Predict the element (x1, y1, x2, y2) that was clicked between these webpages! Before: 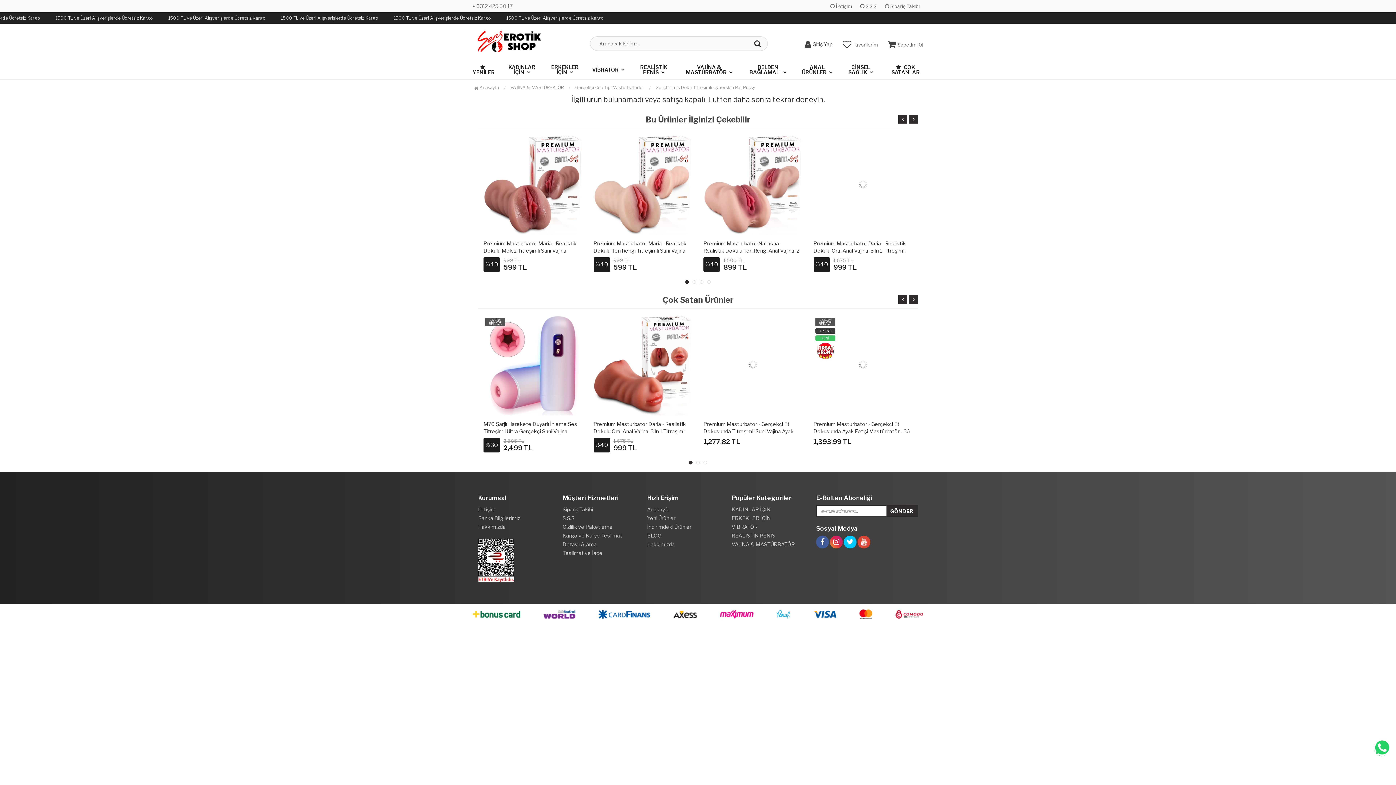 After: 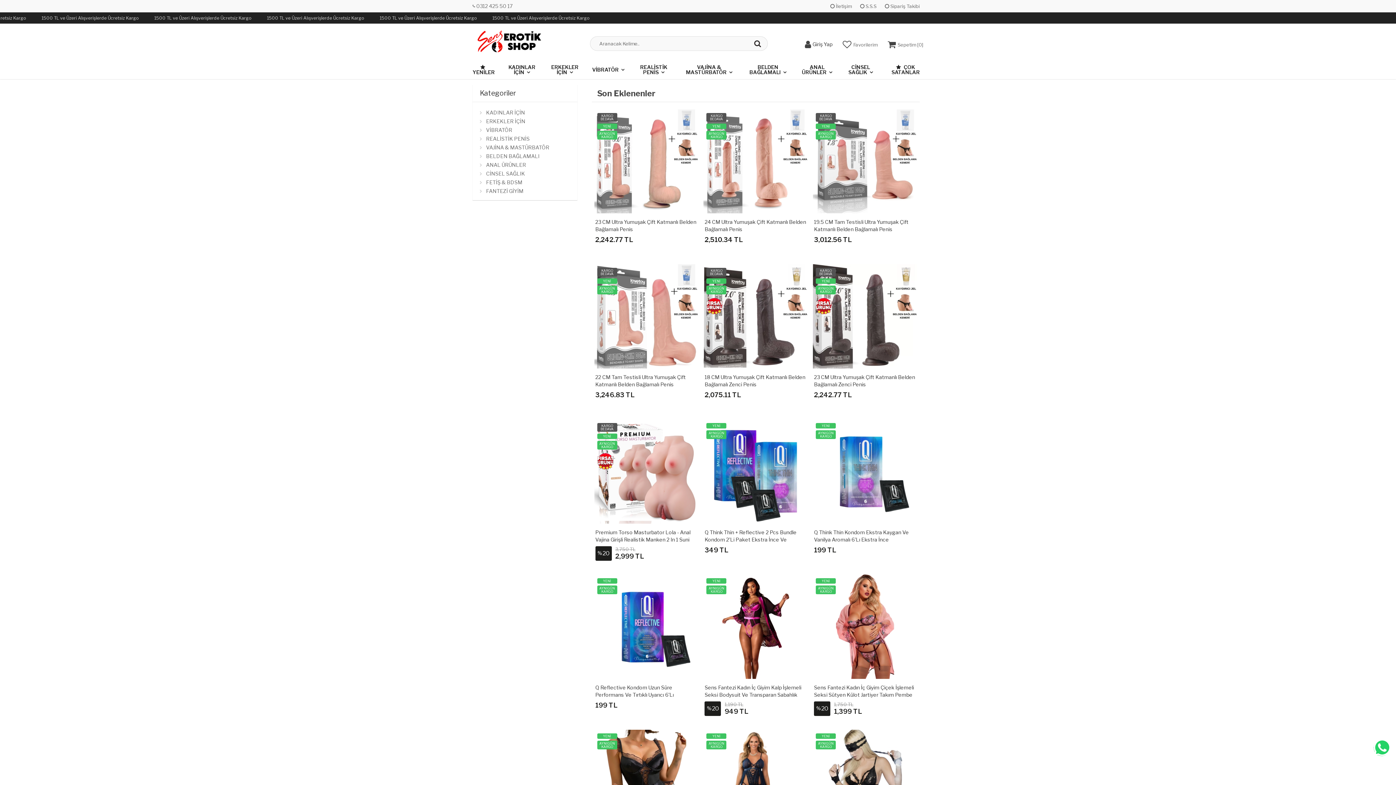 Action: label: Yeni Ürünler bbox: (647, 515, 675, 521)